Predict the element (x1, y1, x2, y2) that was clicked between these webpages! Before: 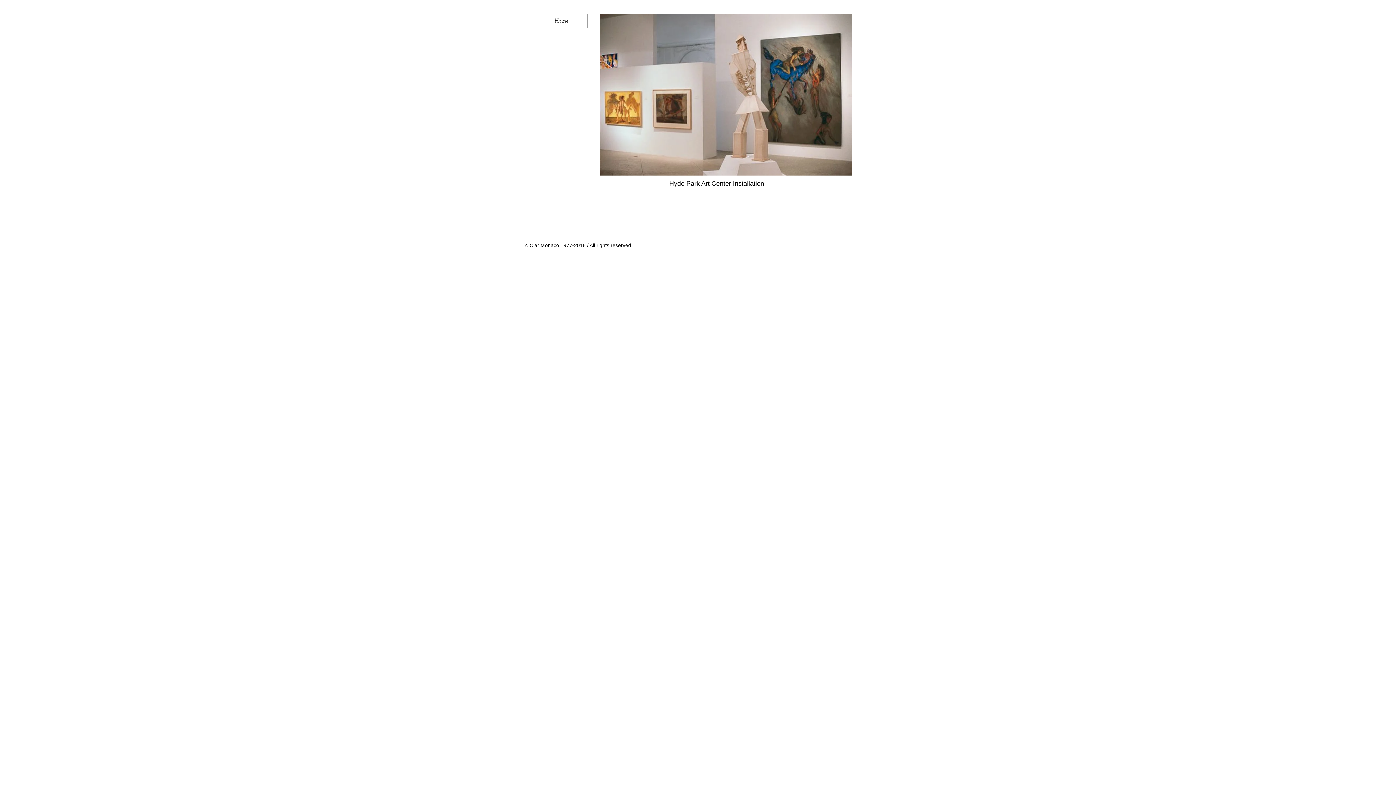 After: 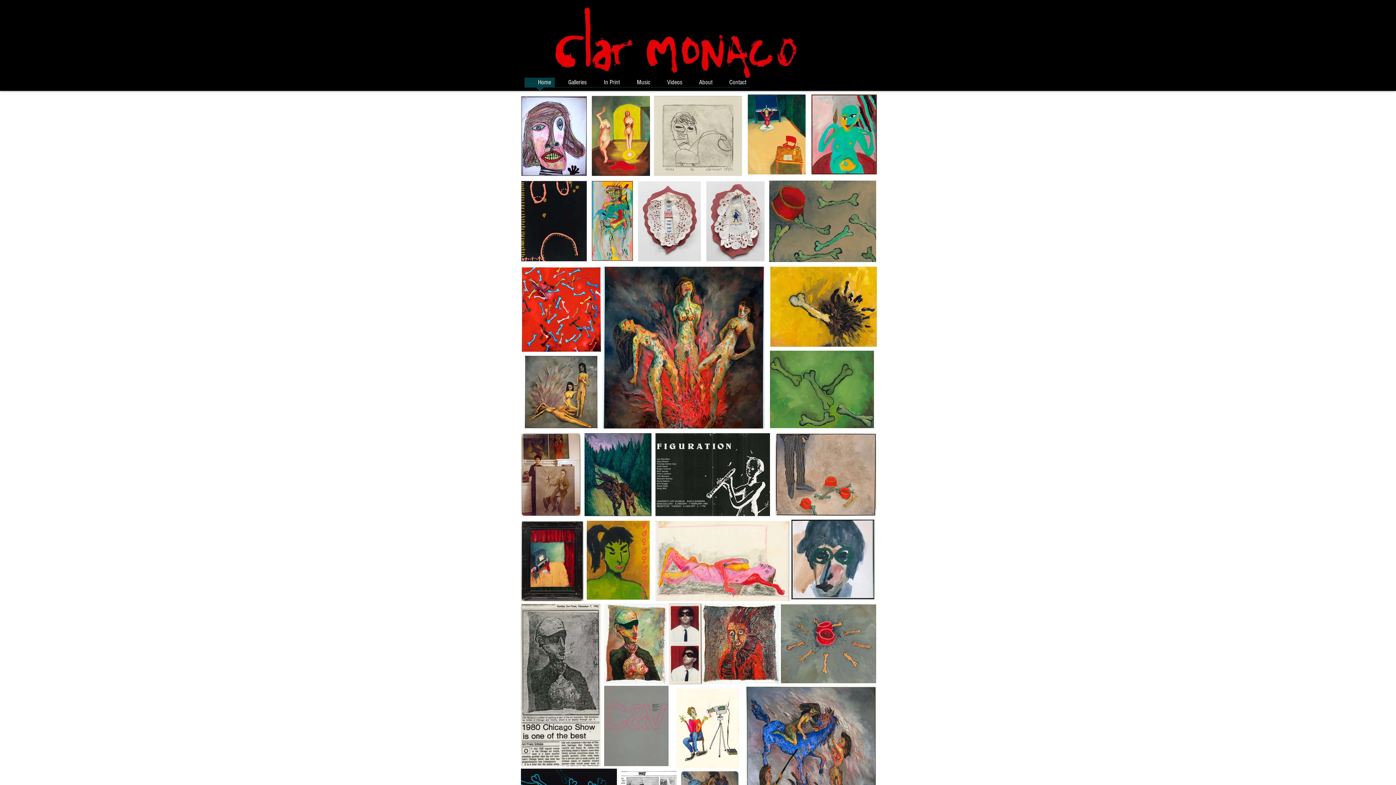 Action: label: Home bbox: (536, 13, 587, 28)